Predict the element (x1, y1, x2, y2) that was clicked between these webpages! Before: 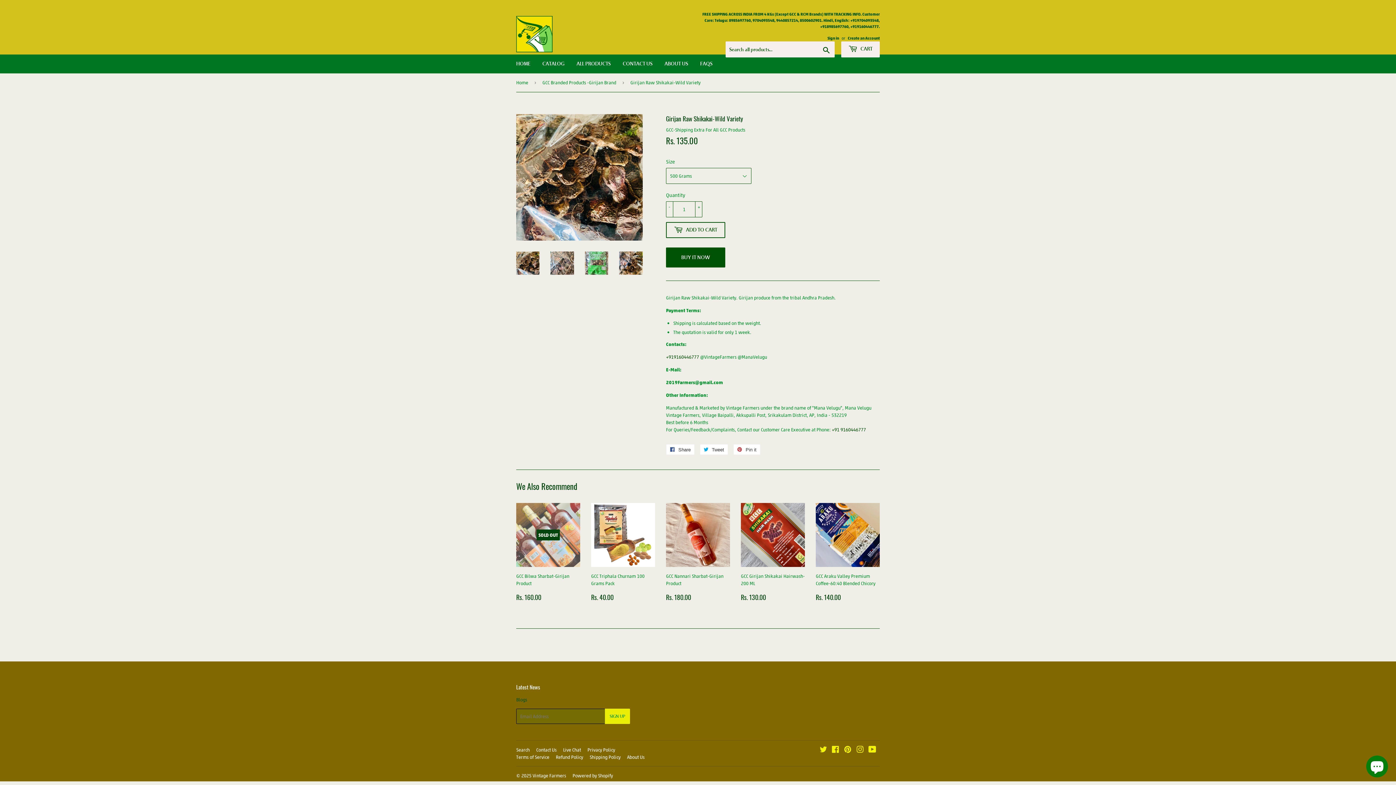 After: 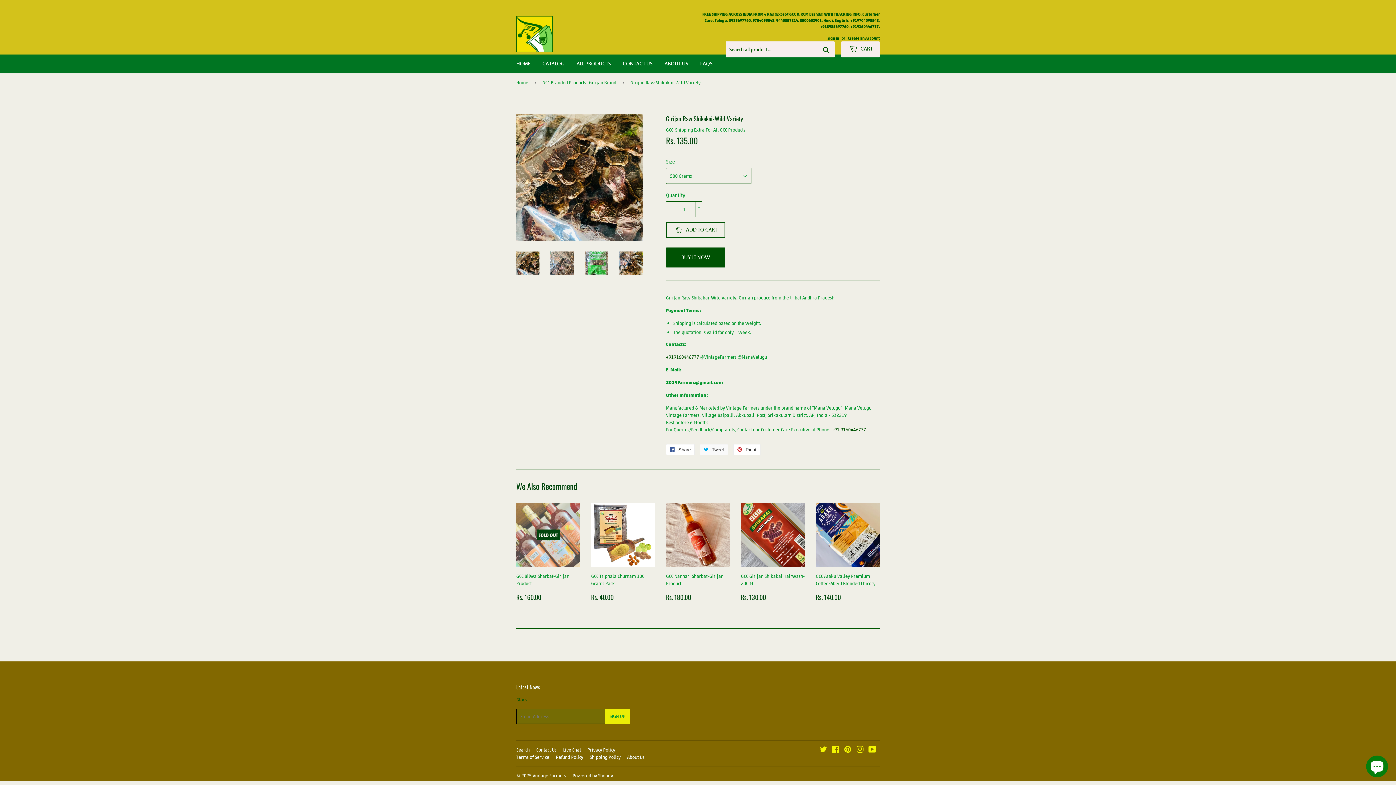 Action: label:  Tweet
Tweet on Twitter bbox: (700, 444, 728, 455)